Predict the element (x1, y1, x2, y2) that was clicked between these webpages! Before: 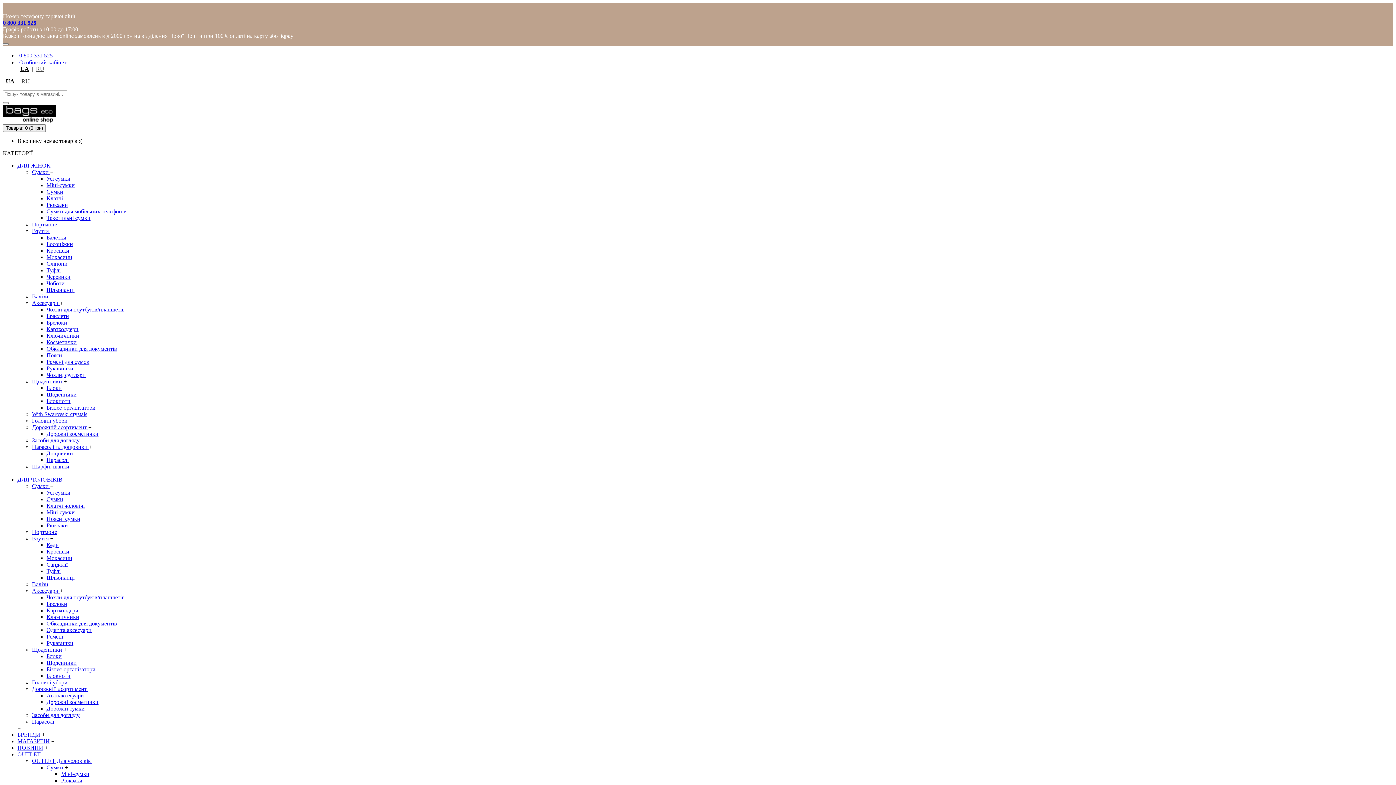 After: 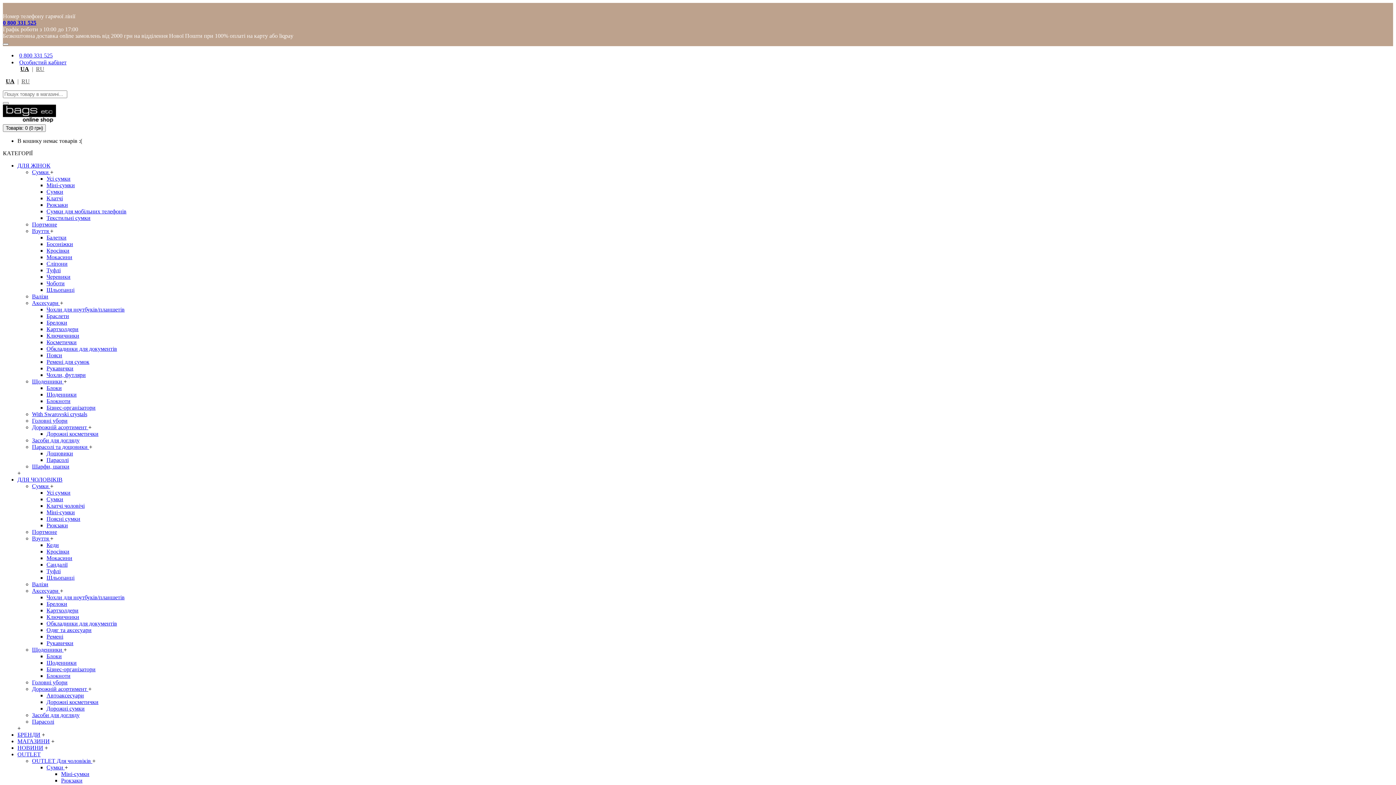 Action: label: Щоденники  bbox: (32, 646, 63, 653)